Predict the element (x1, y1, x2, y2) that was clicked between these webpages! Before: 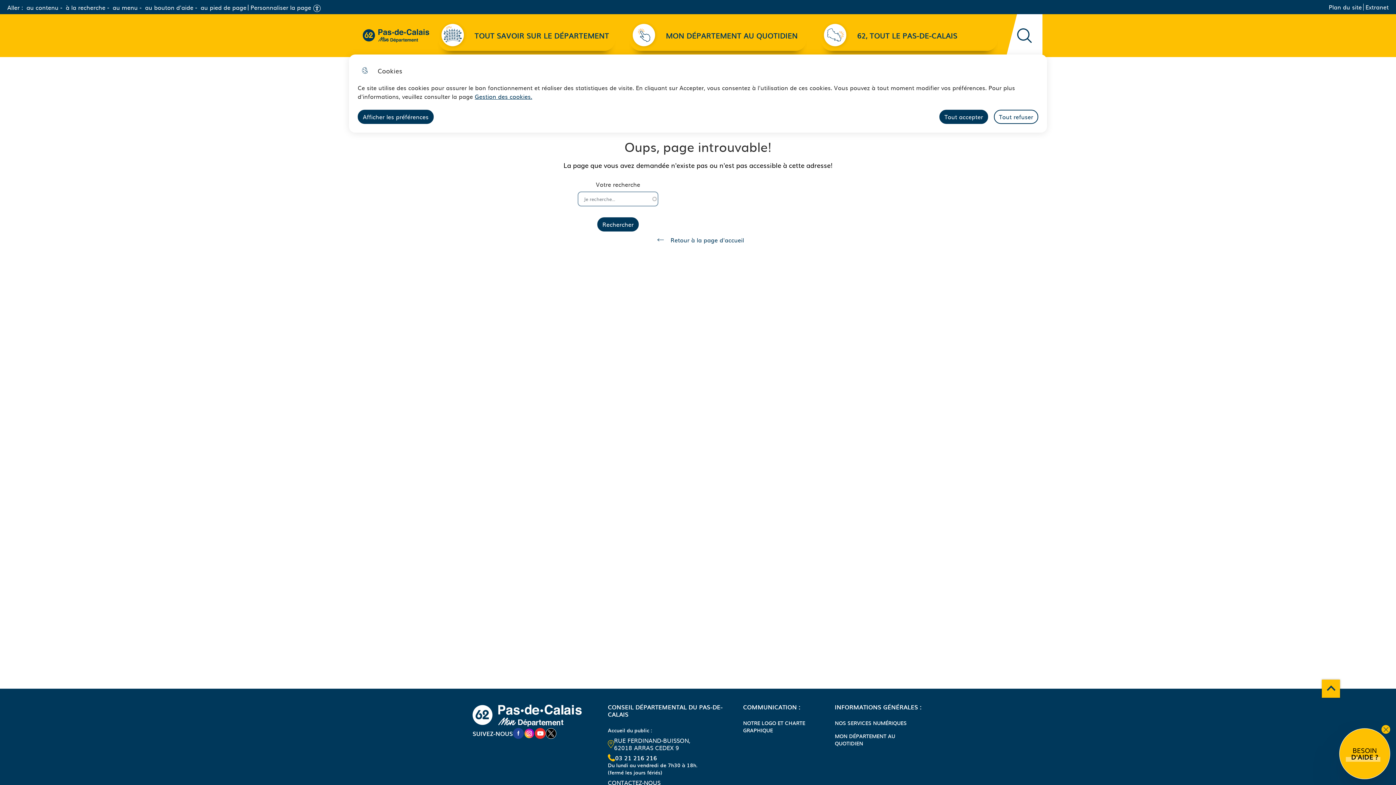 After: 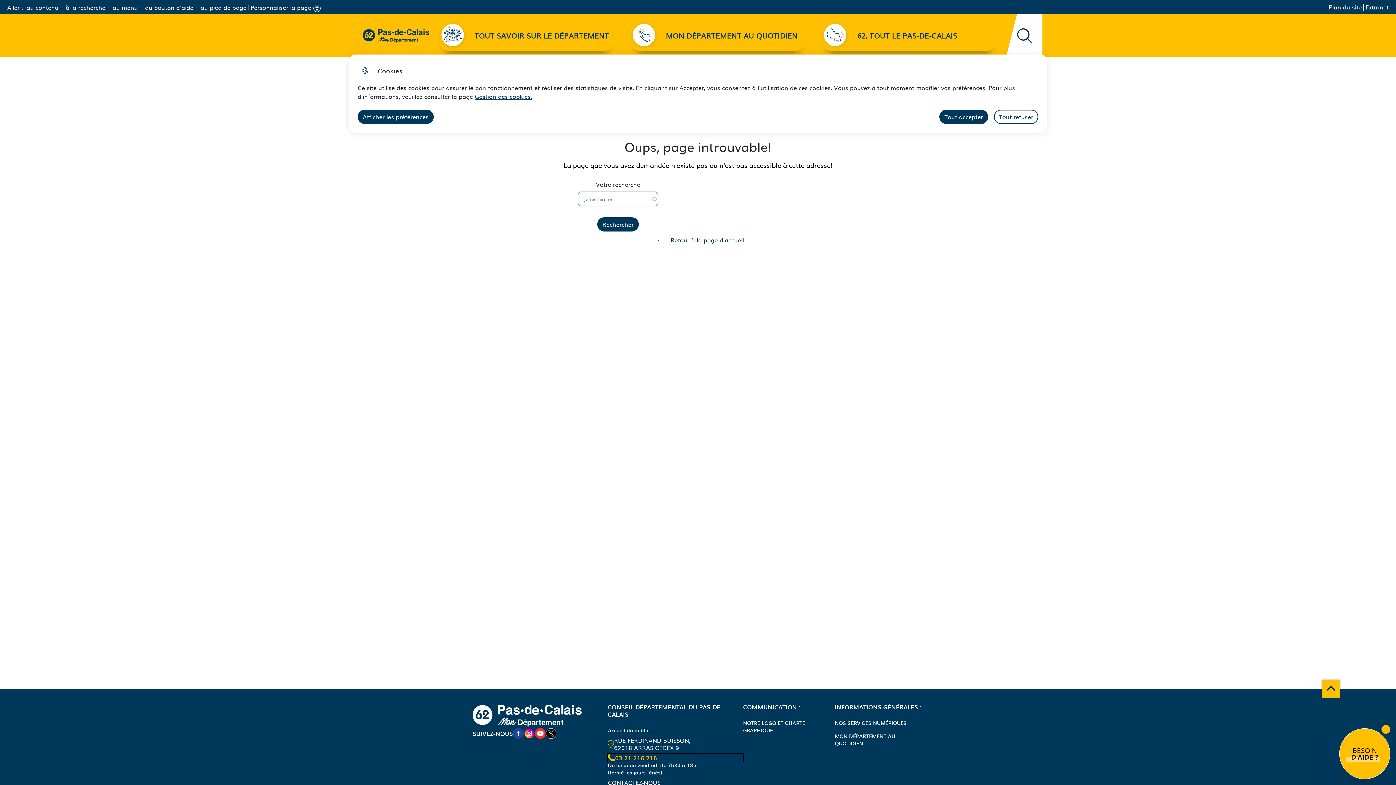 Action: label: 03 21 216 216 bbox: (608, 754, 743, 761)